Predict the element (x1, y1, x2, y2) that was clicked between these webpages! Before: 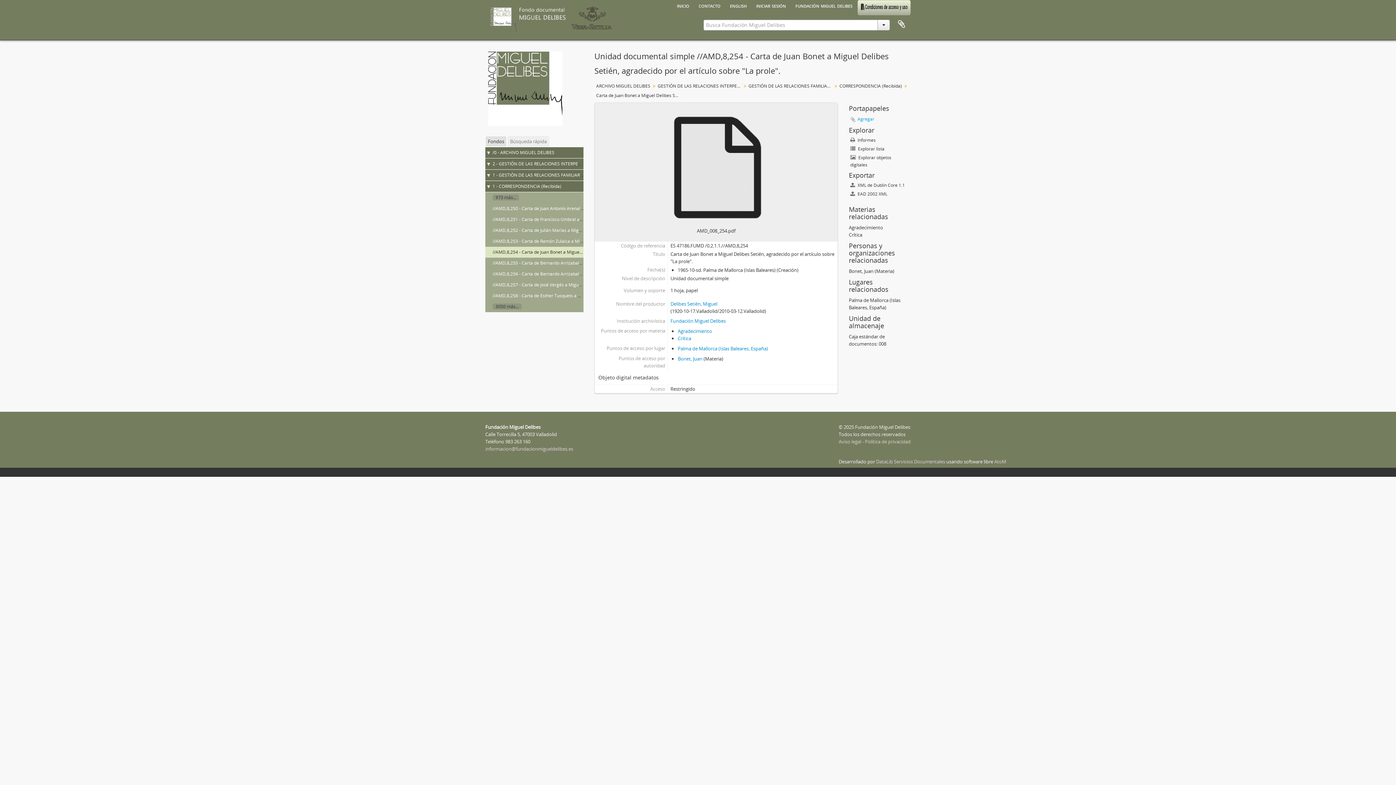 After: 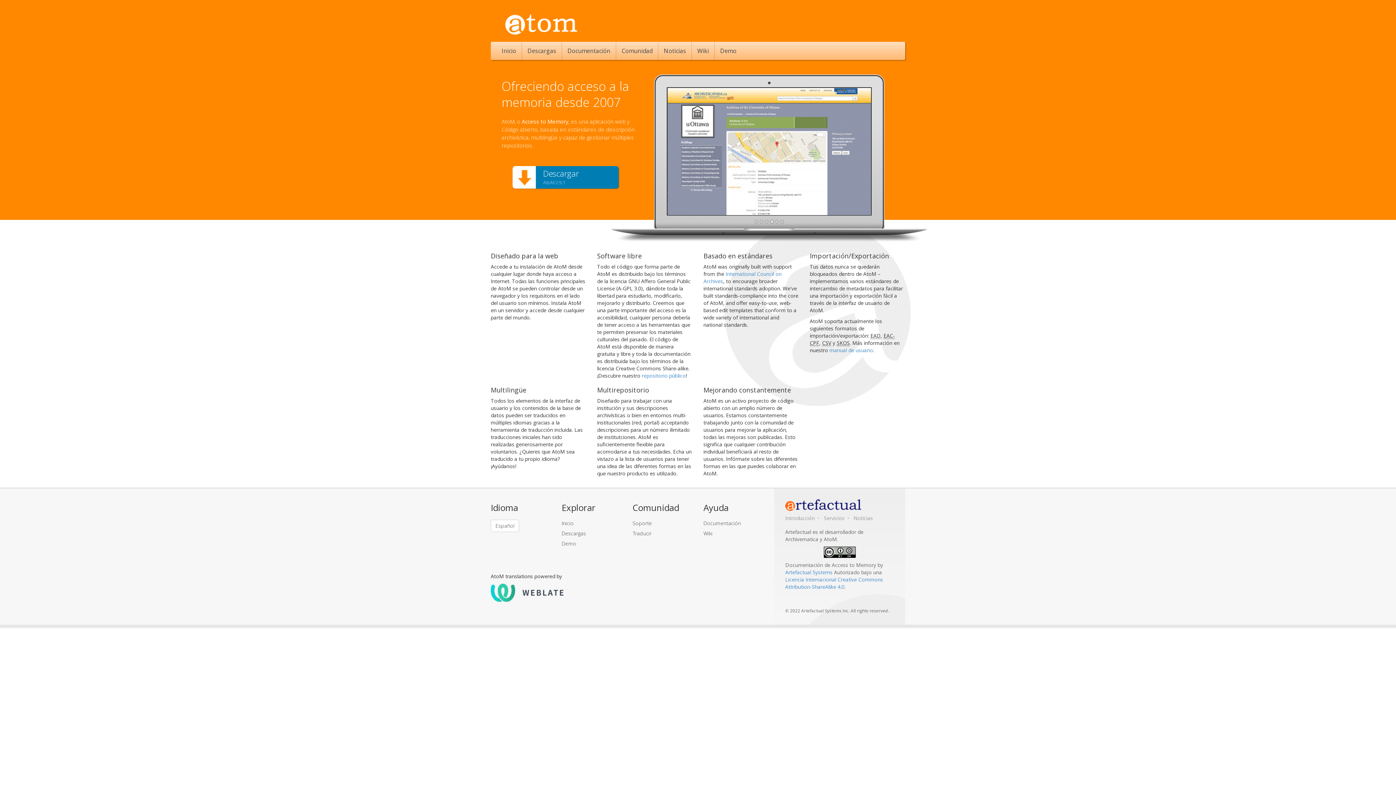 Action: bbox: (994, 458, 1006, 465) label: AtoM